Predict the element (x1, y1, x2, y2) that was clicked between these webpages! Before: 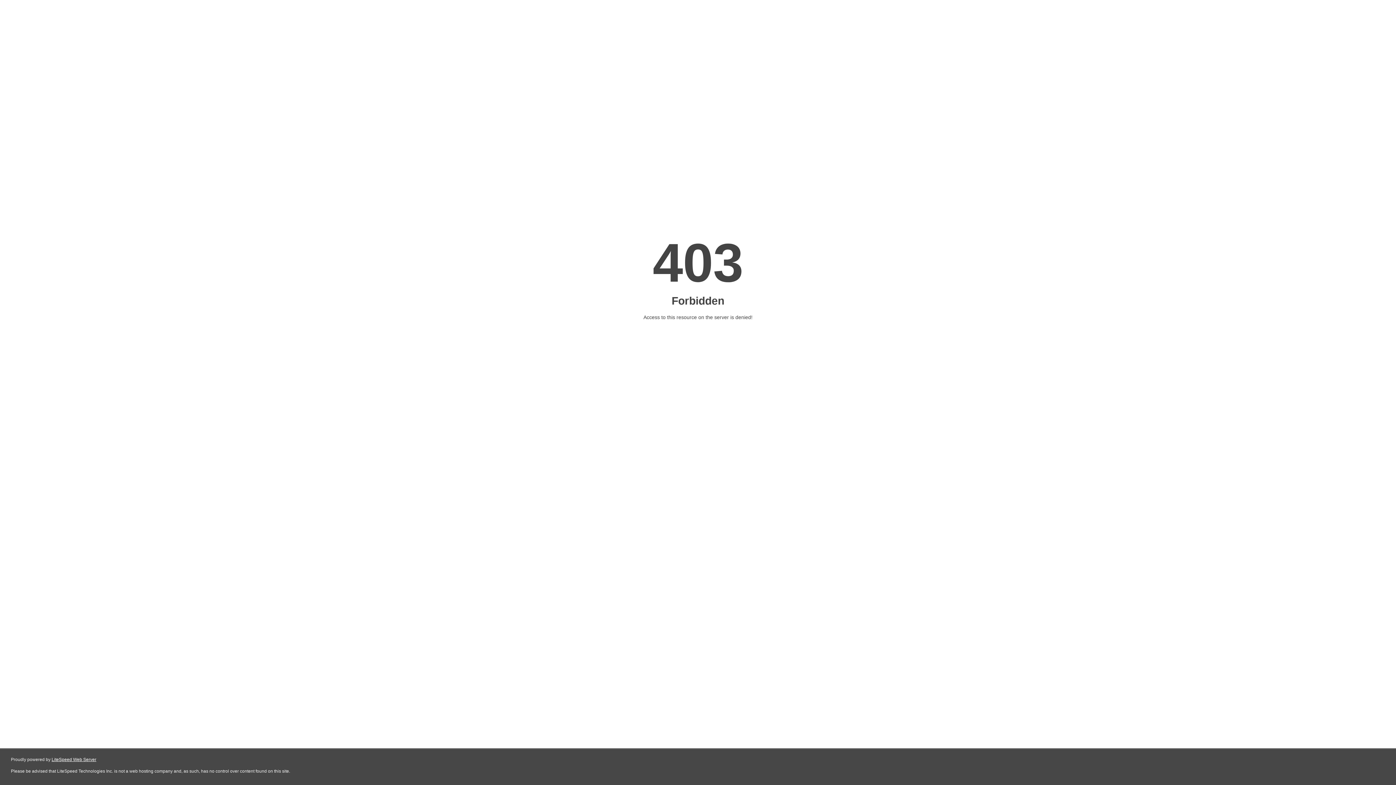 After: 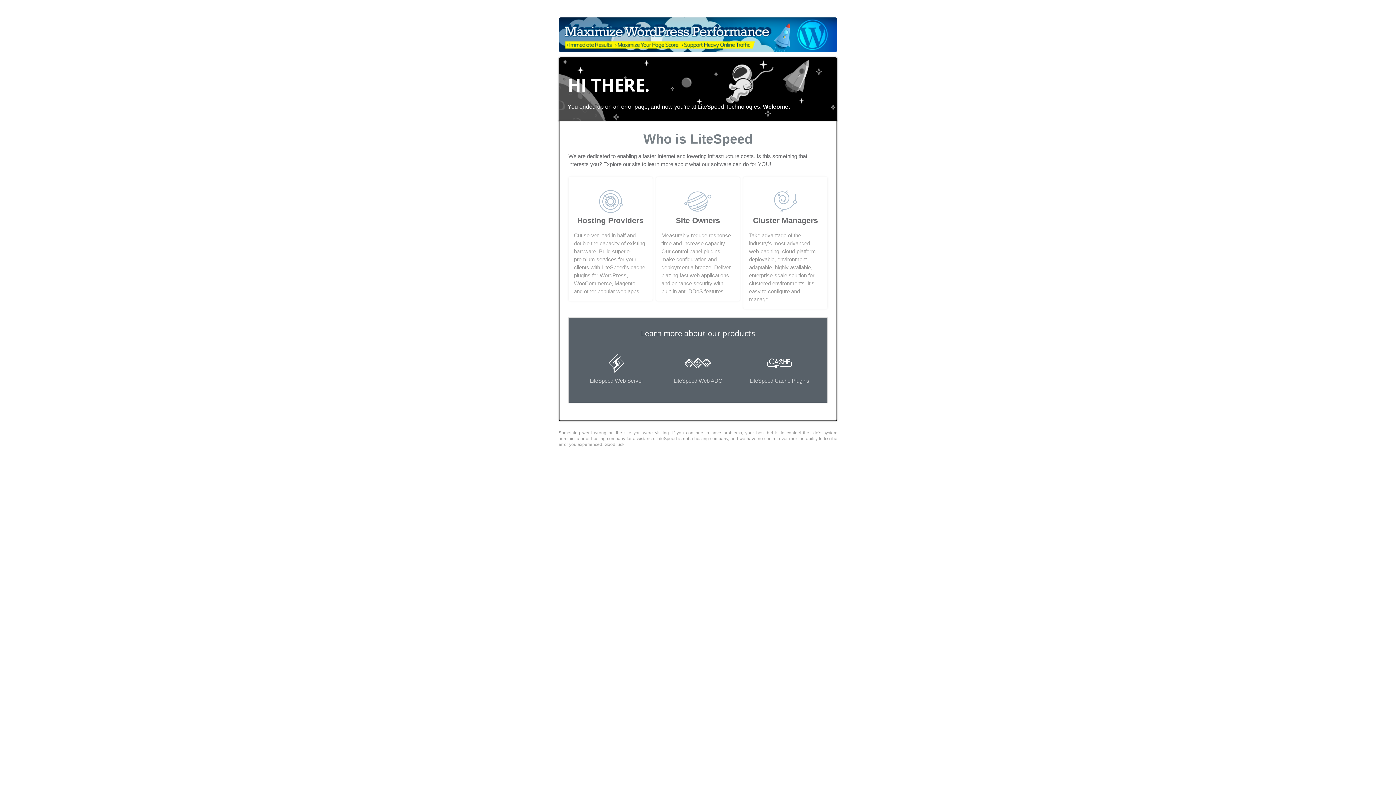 Action: bbox: (51, 757, 96, 762) label: LiteSpeed Web Server